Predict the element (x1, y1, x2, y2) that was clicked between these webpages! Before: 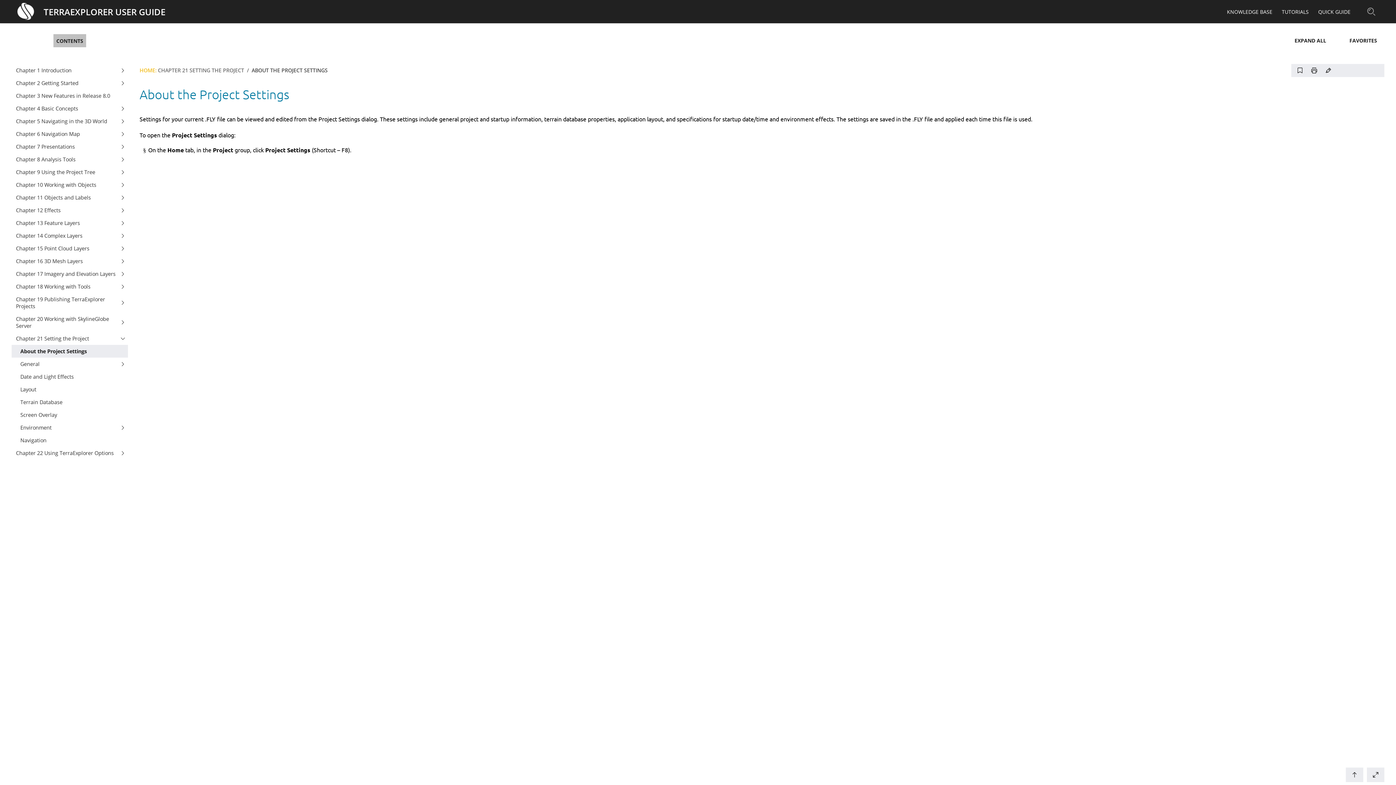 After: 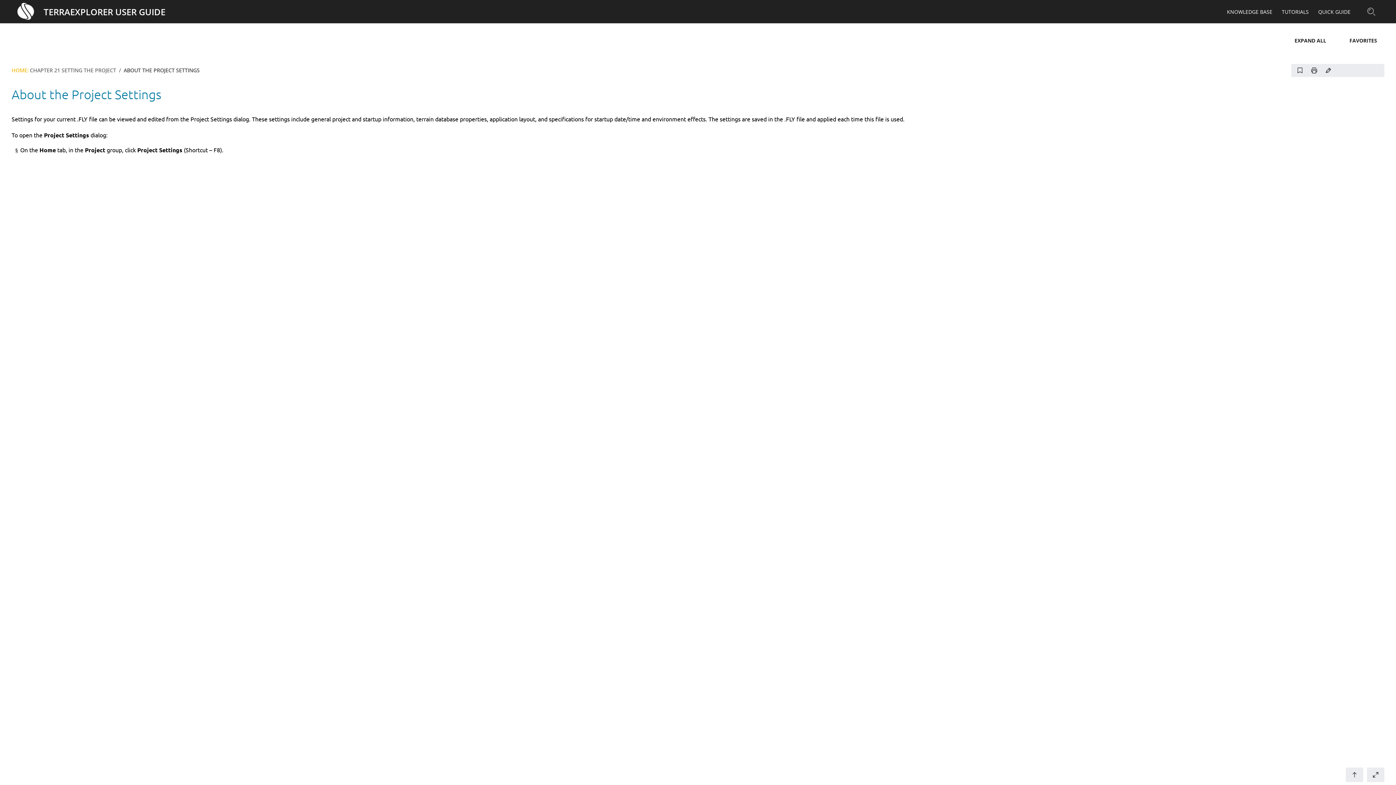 Action: bbox: (145, 36, 153, 45)